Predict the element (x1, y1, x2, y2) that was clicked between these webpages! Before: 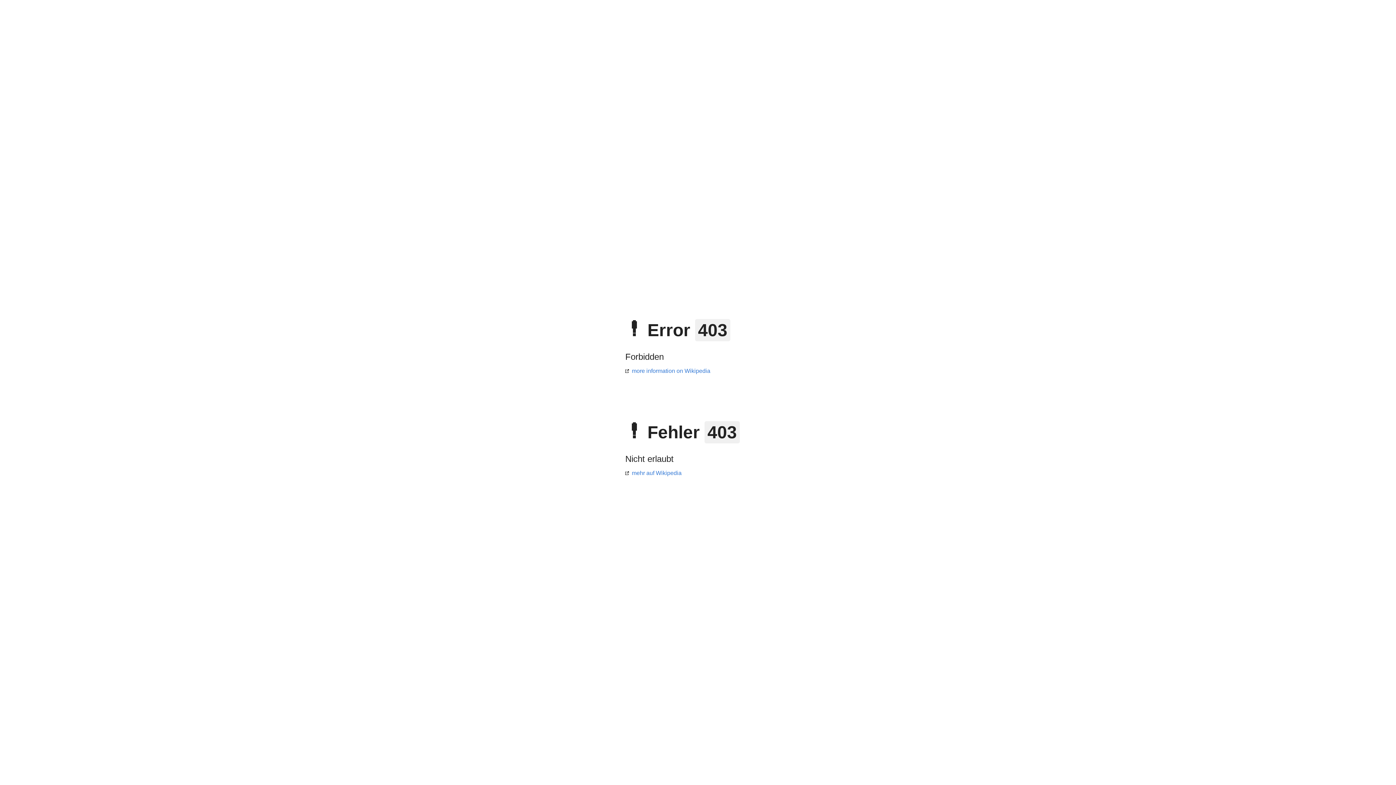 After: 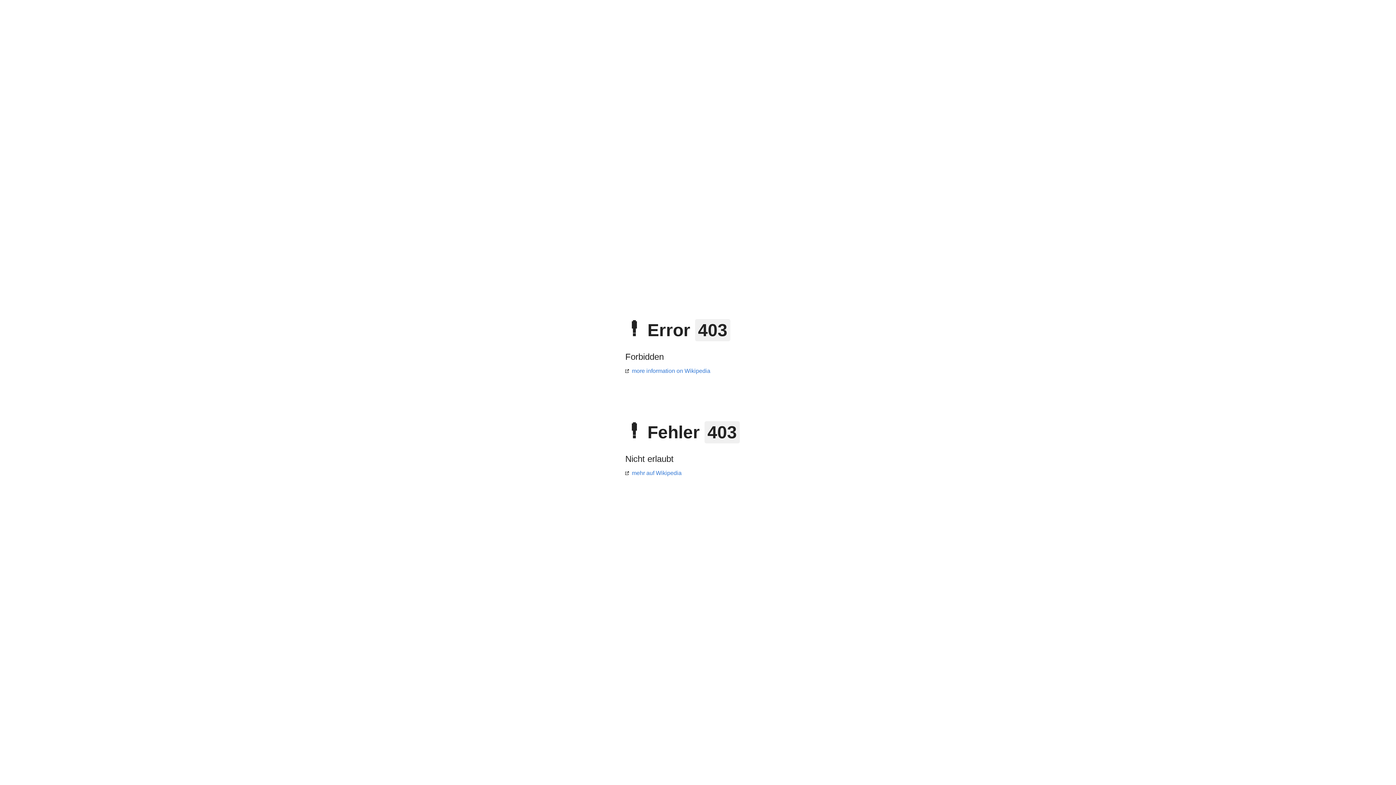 Action: bbox: (625, 368, 710, 374) label: more information on Wikipedia